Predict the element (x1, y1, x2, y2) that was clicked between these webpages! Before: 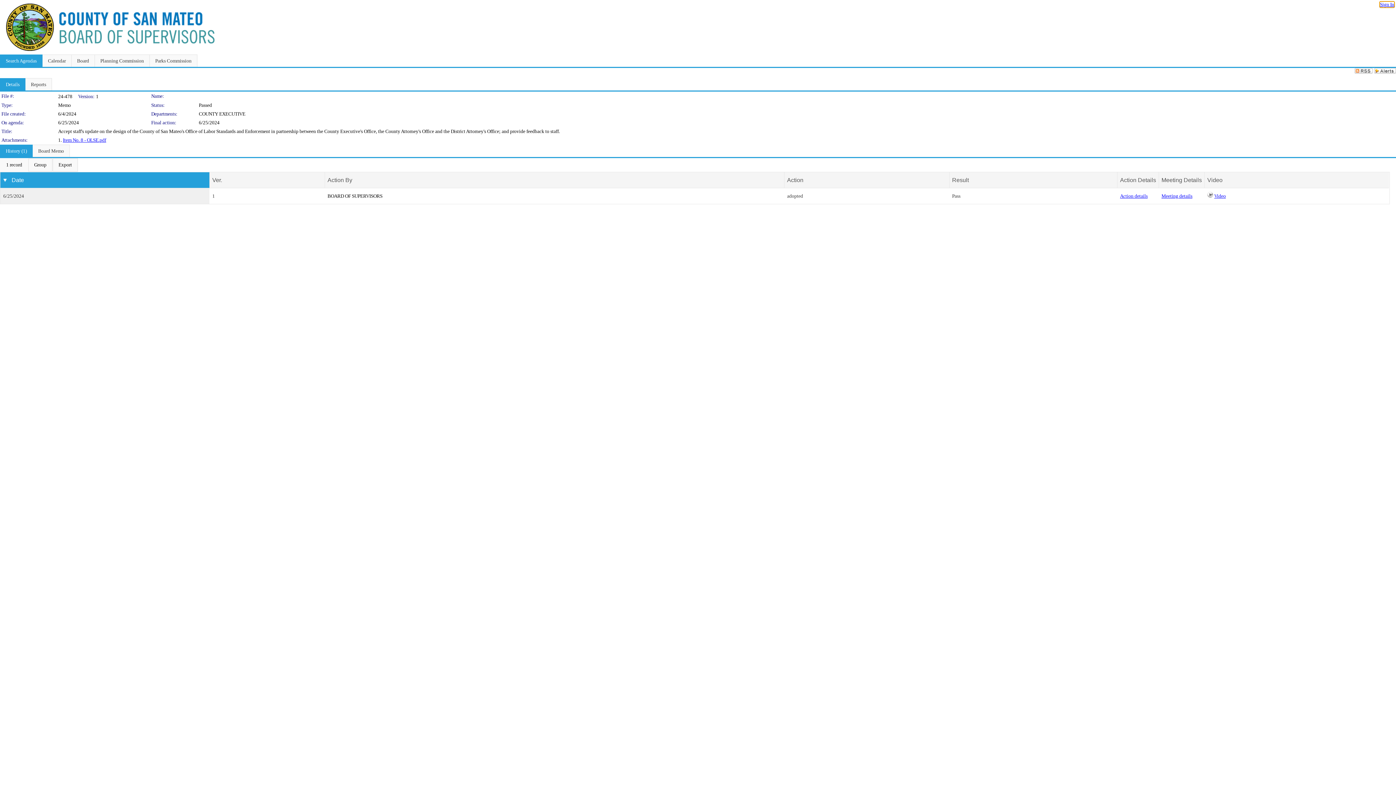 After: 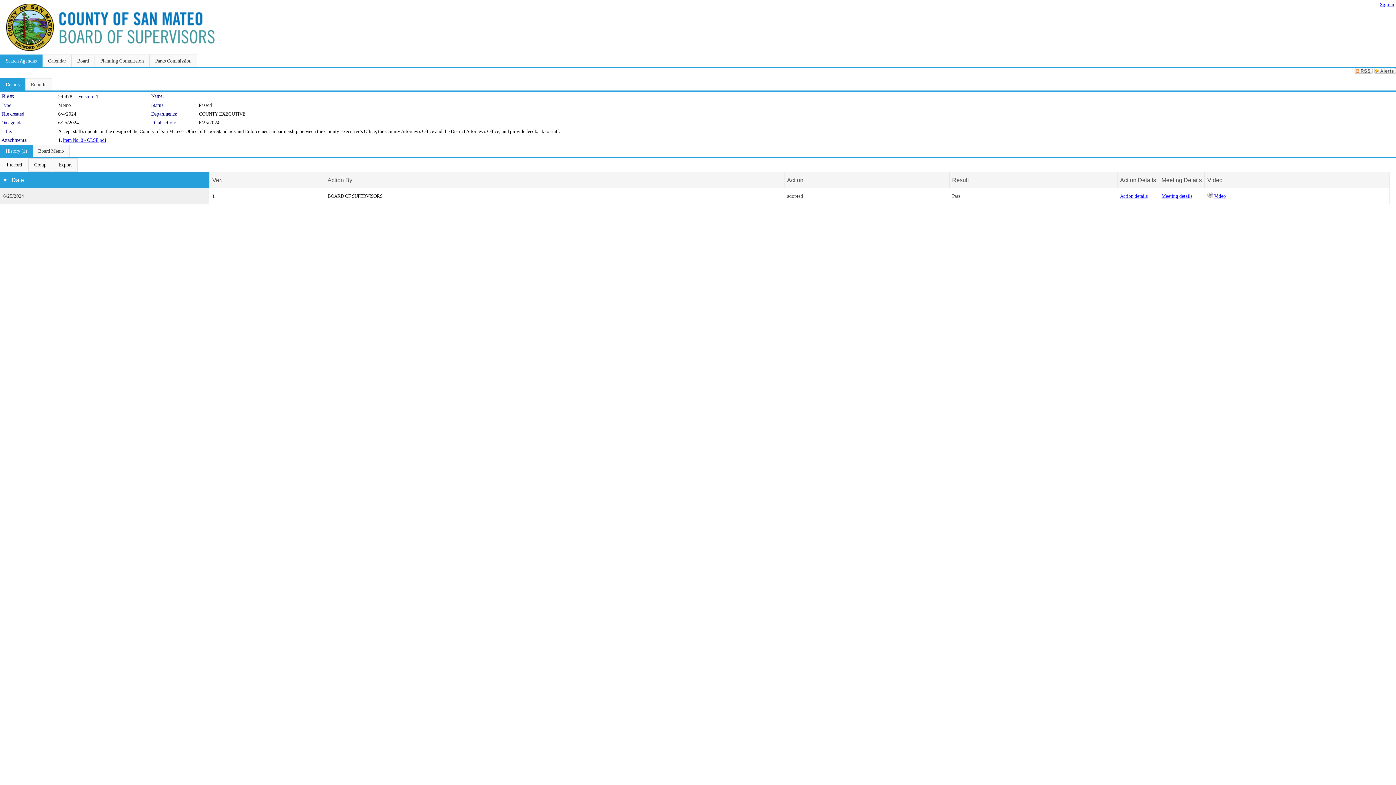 Action: bbox: (1214, 193, 1226, 198) label: Video